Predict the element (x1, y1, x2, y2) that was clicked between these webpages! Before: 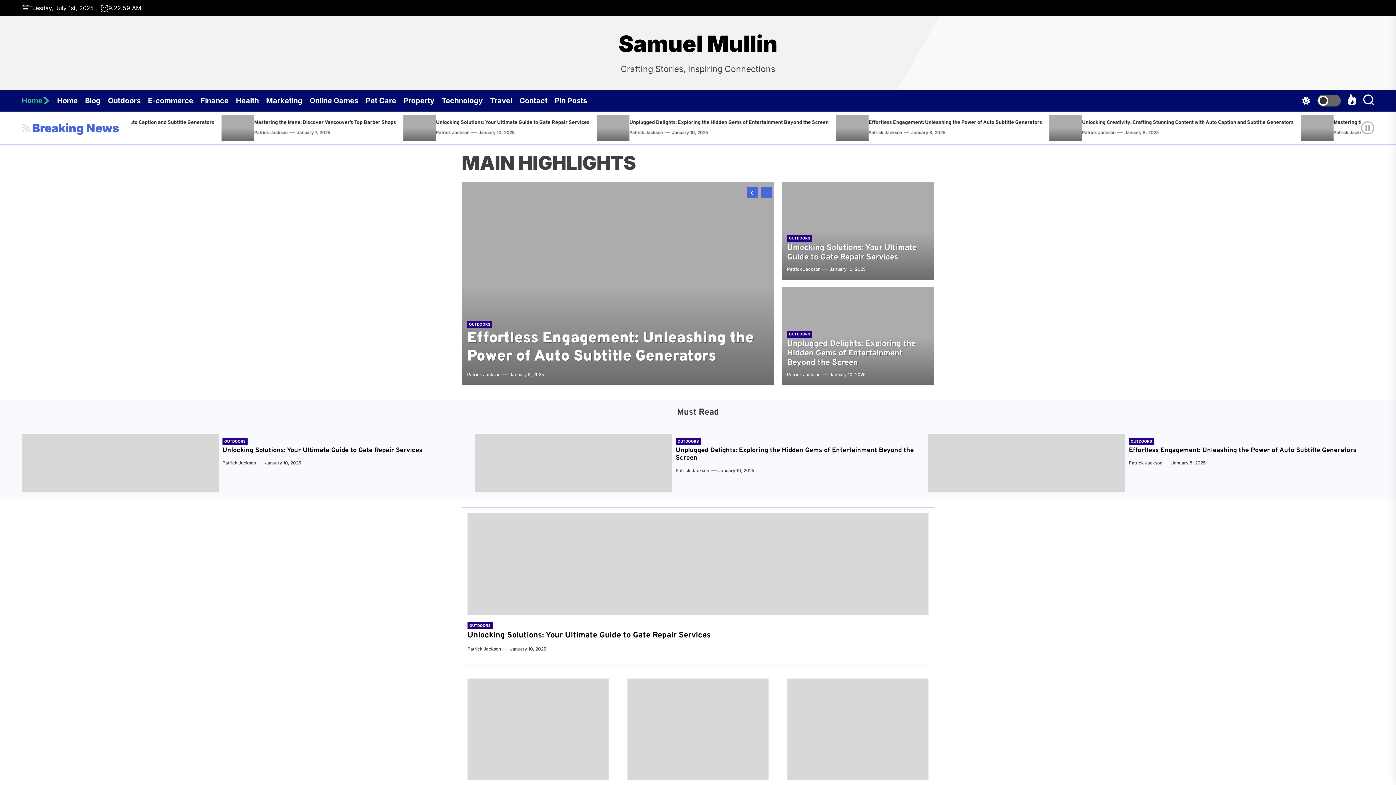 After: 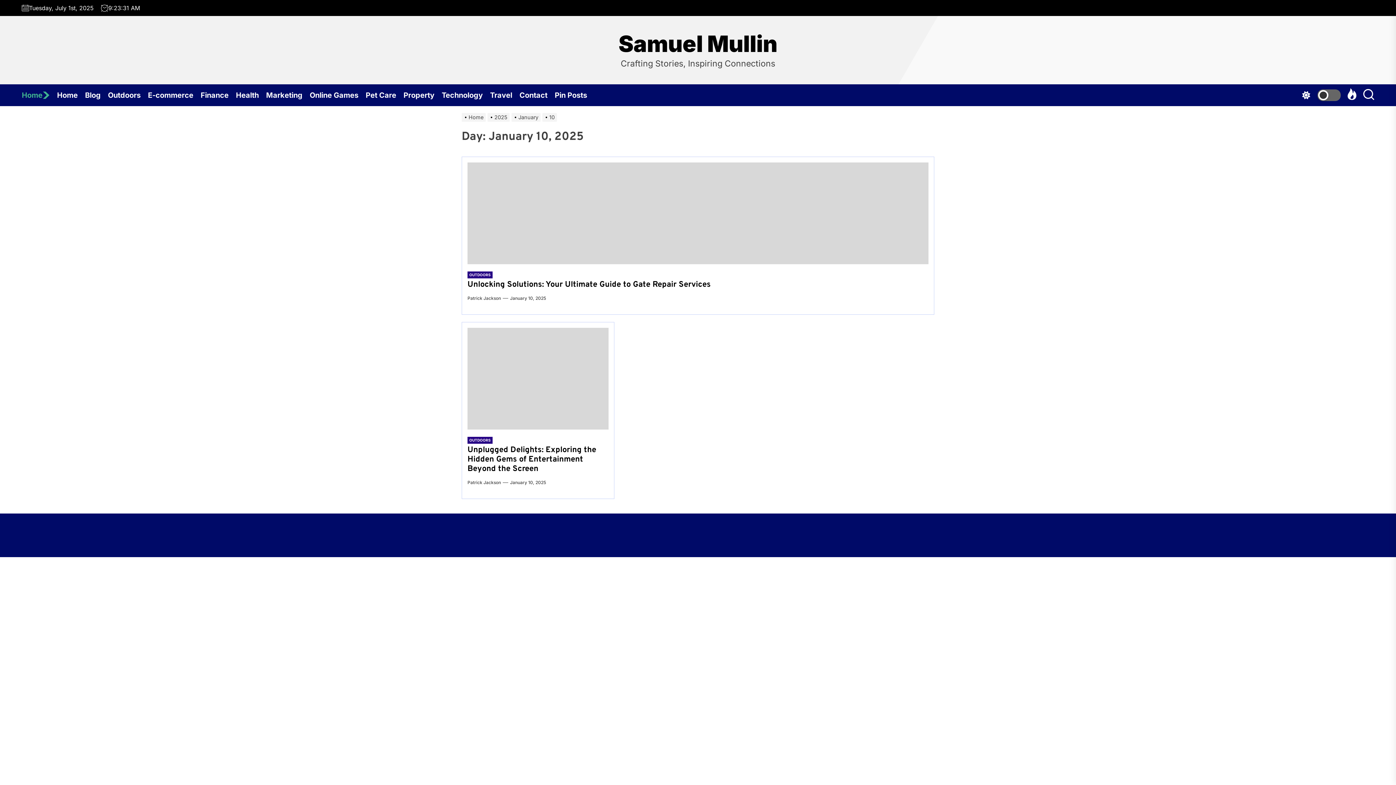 Action: bbox: (718, 467, 754, 474) label: January 10, 2025